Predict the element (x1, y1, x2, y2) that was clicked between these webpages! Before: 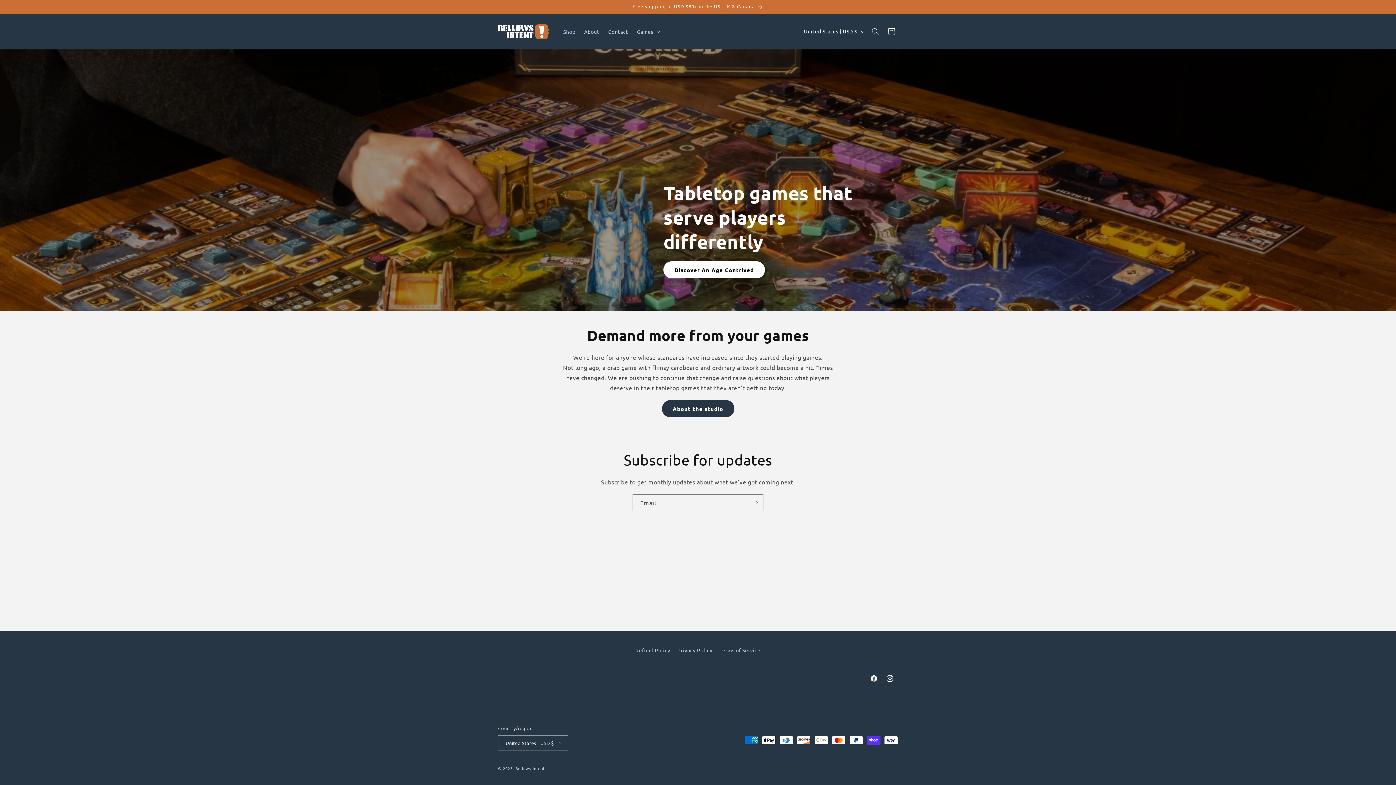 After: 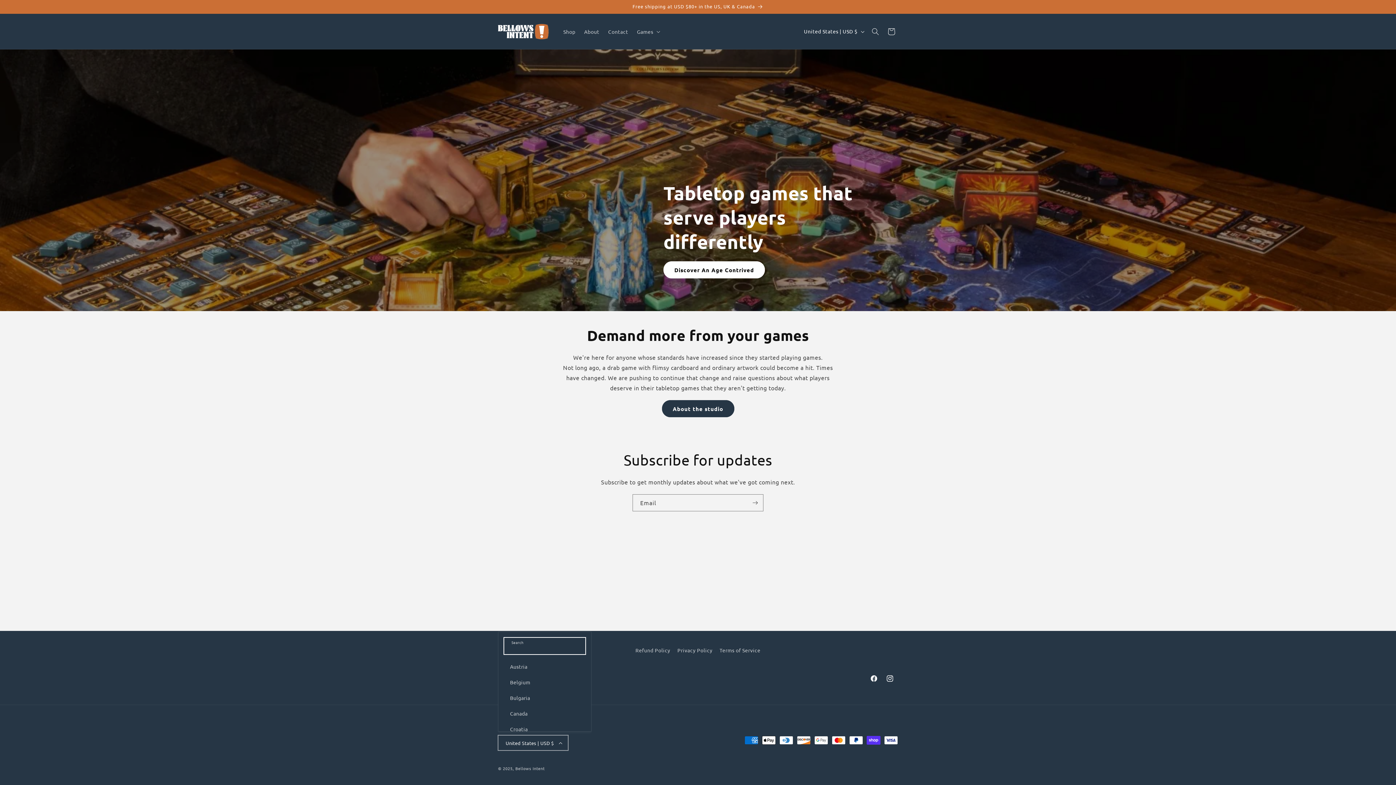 Action: label: United States | USD $ bbox: (498, 735, 568, 750)